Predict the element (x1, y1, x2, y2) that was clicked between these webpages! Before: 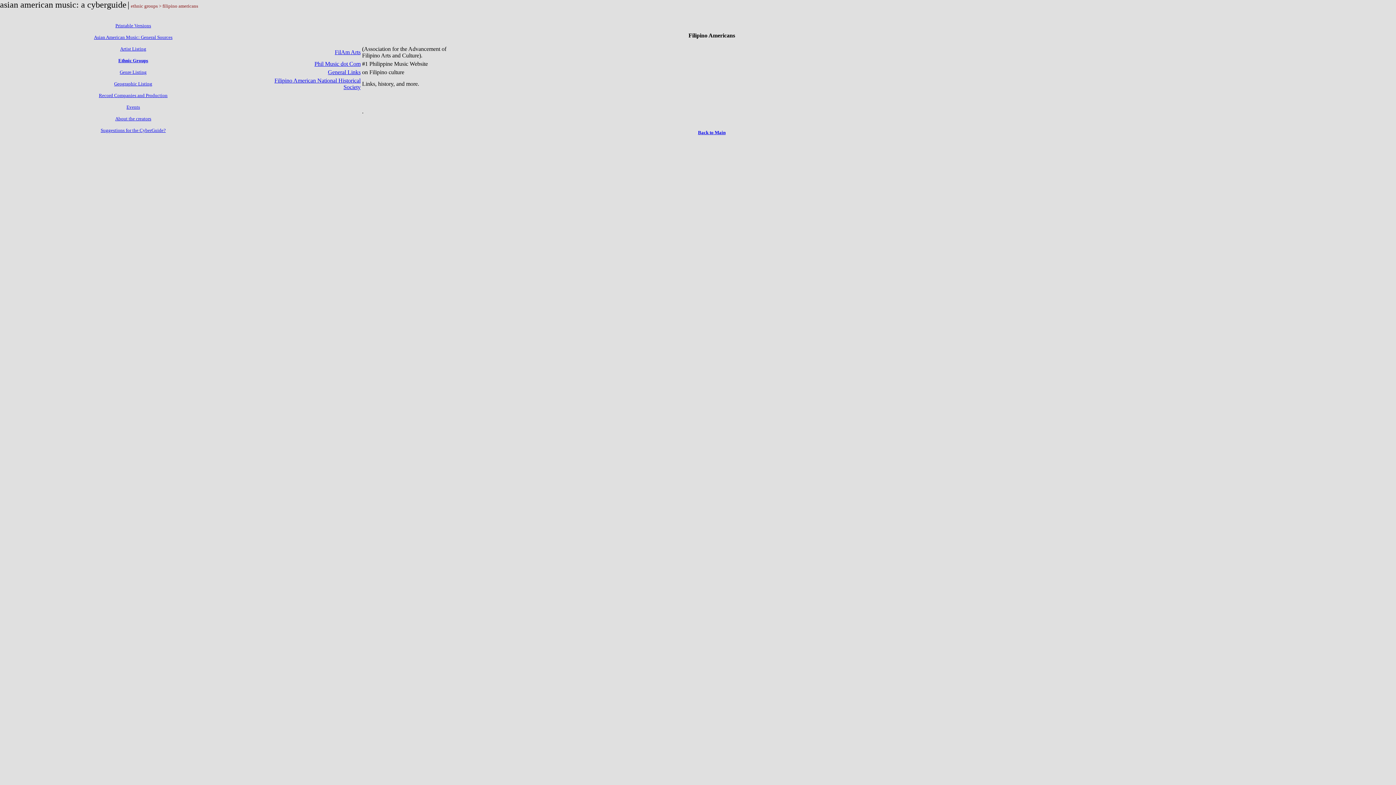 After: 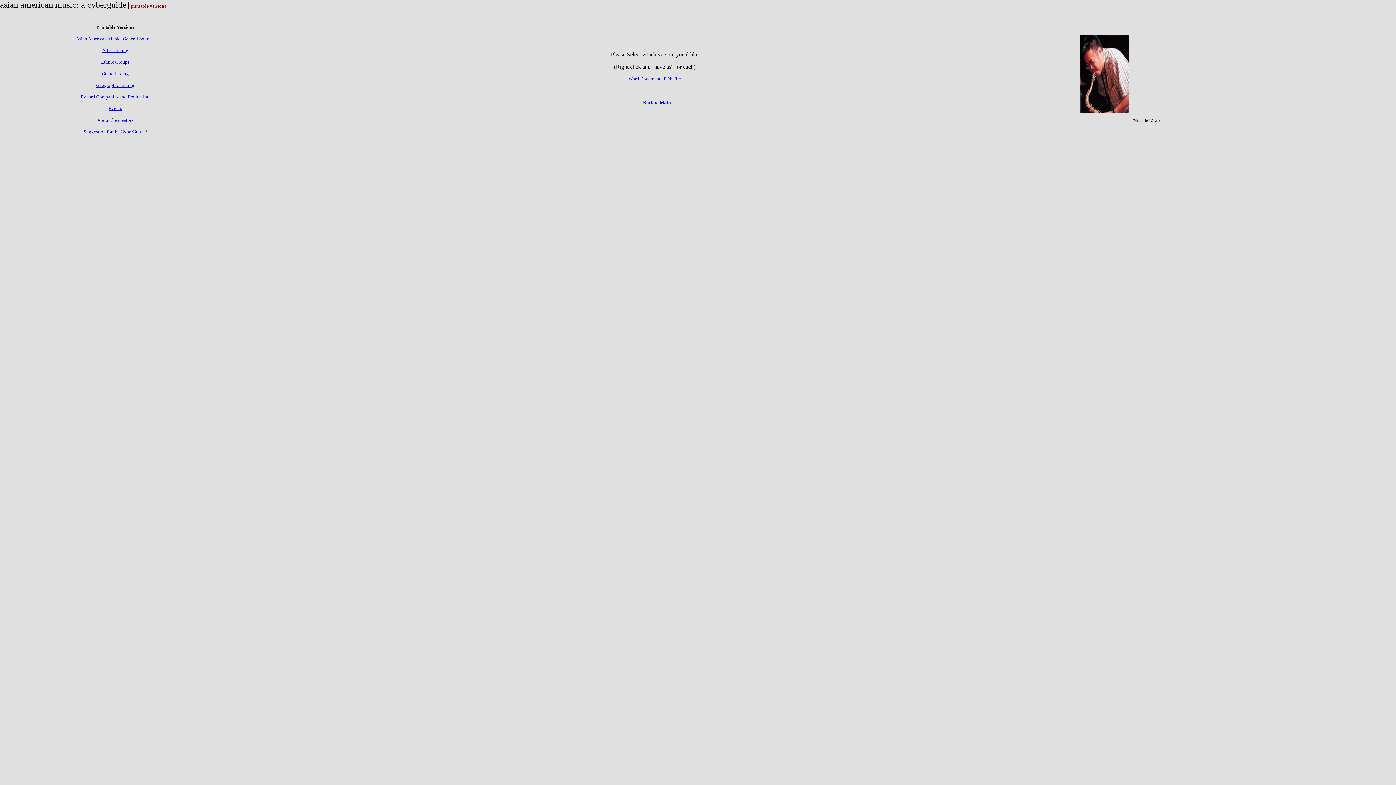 Action: label: Printable Versions bbox: (115, 22, 151, 28)